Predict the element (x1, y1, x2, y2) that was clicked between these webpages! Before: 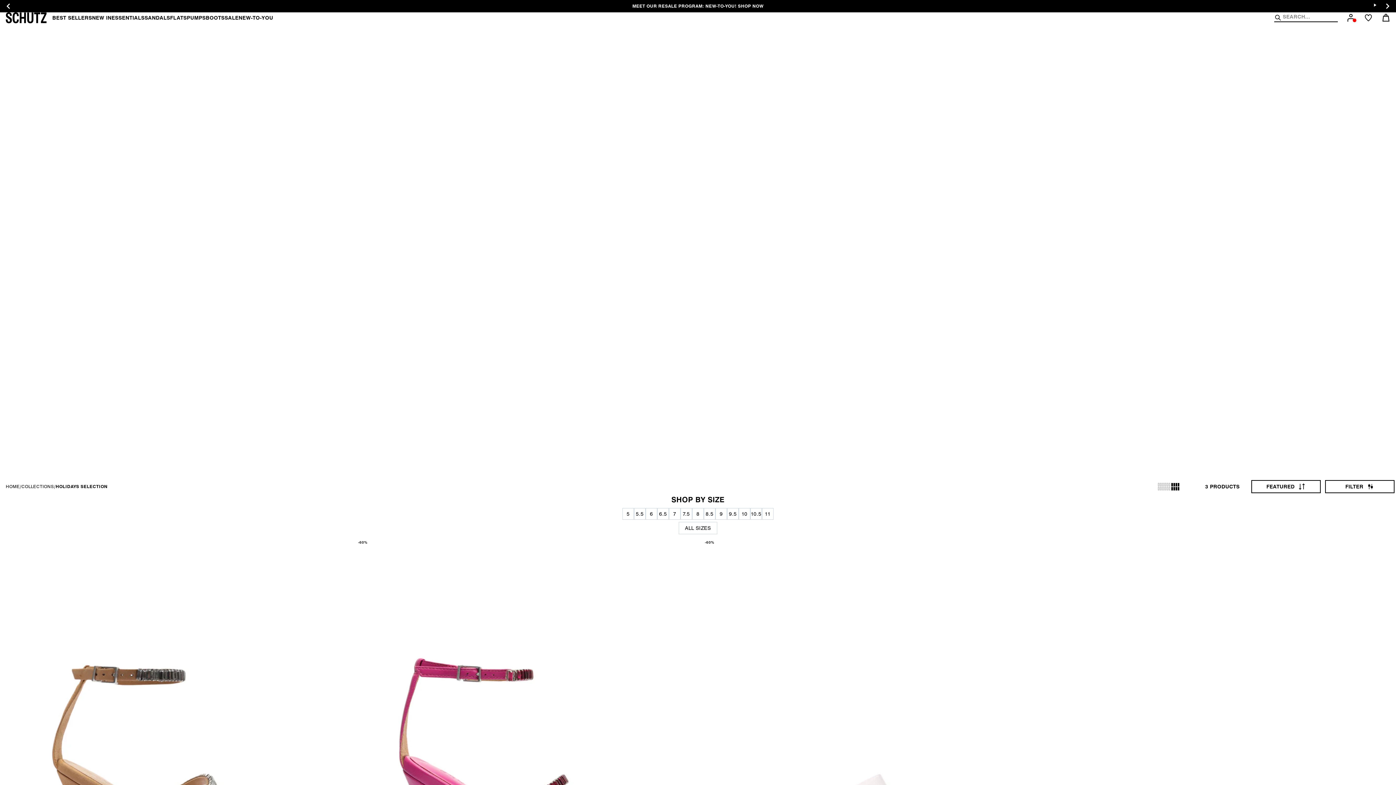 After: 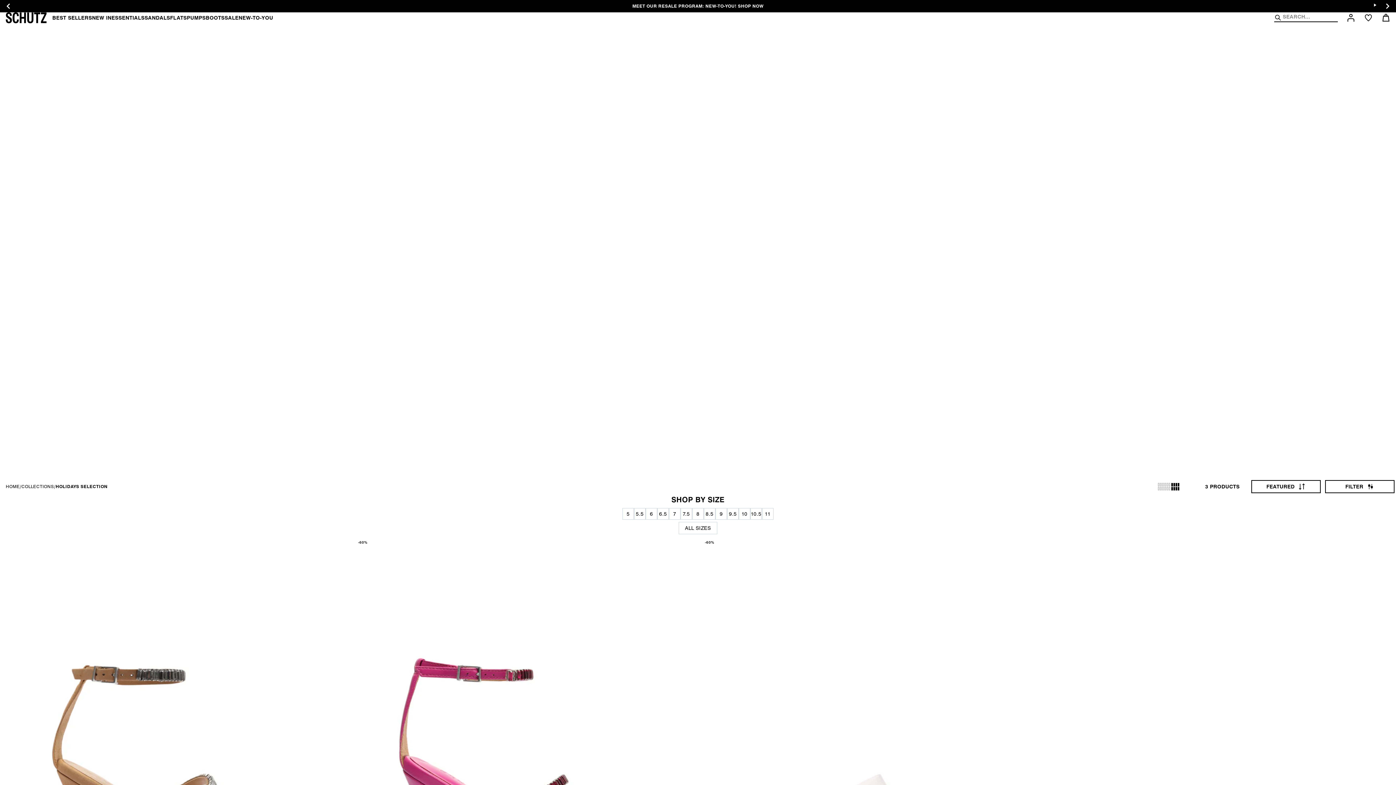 Action: label: Login bbox: (1346, 13, 1355, 22)